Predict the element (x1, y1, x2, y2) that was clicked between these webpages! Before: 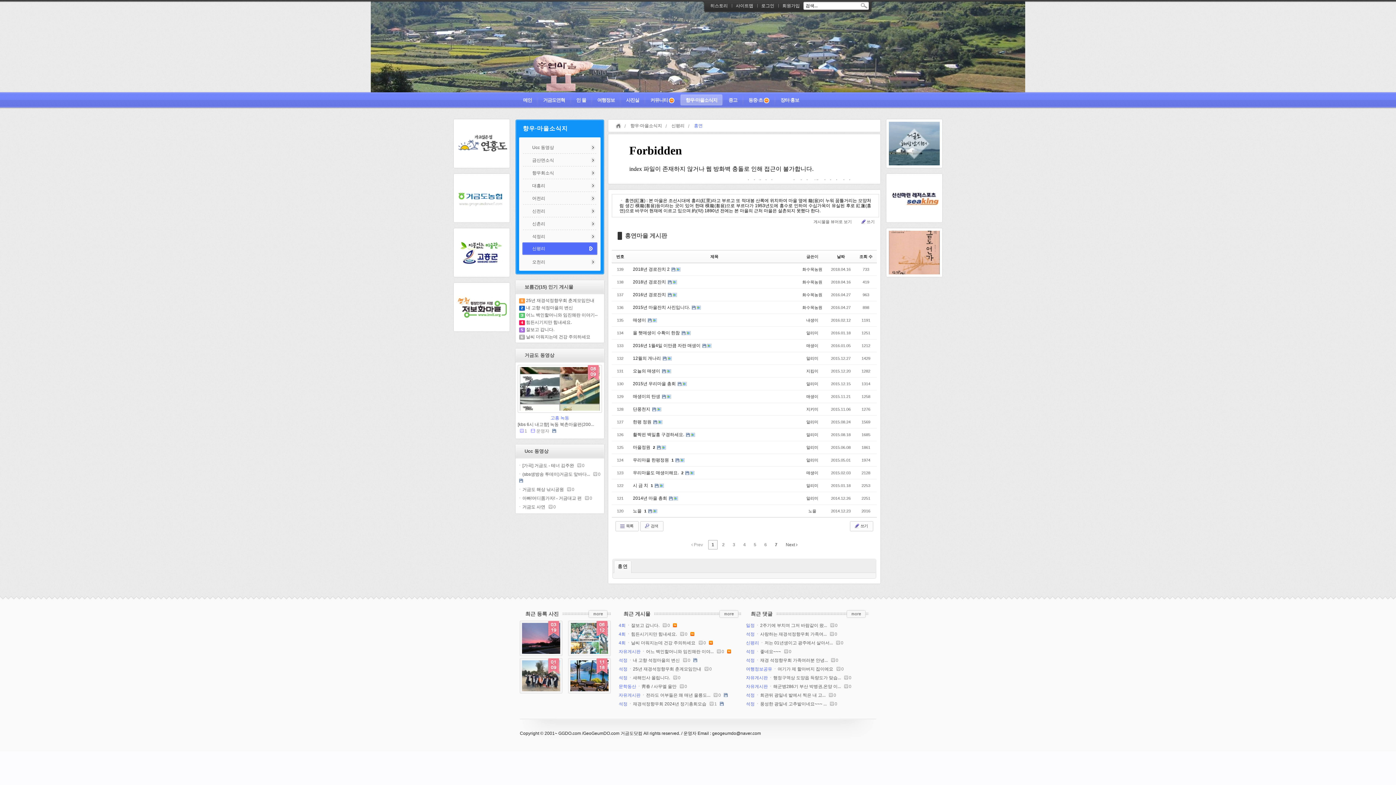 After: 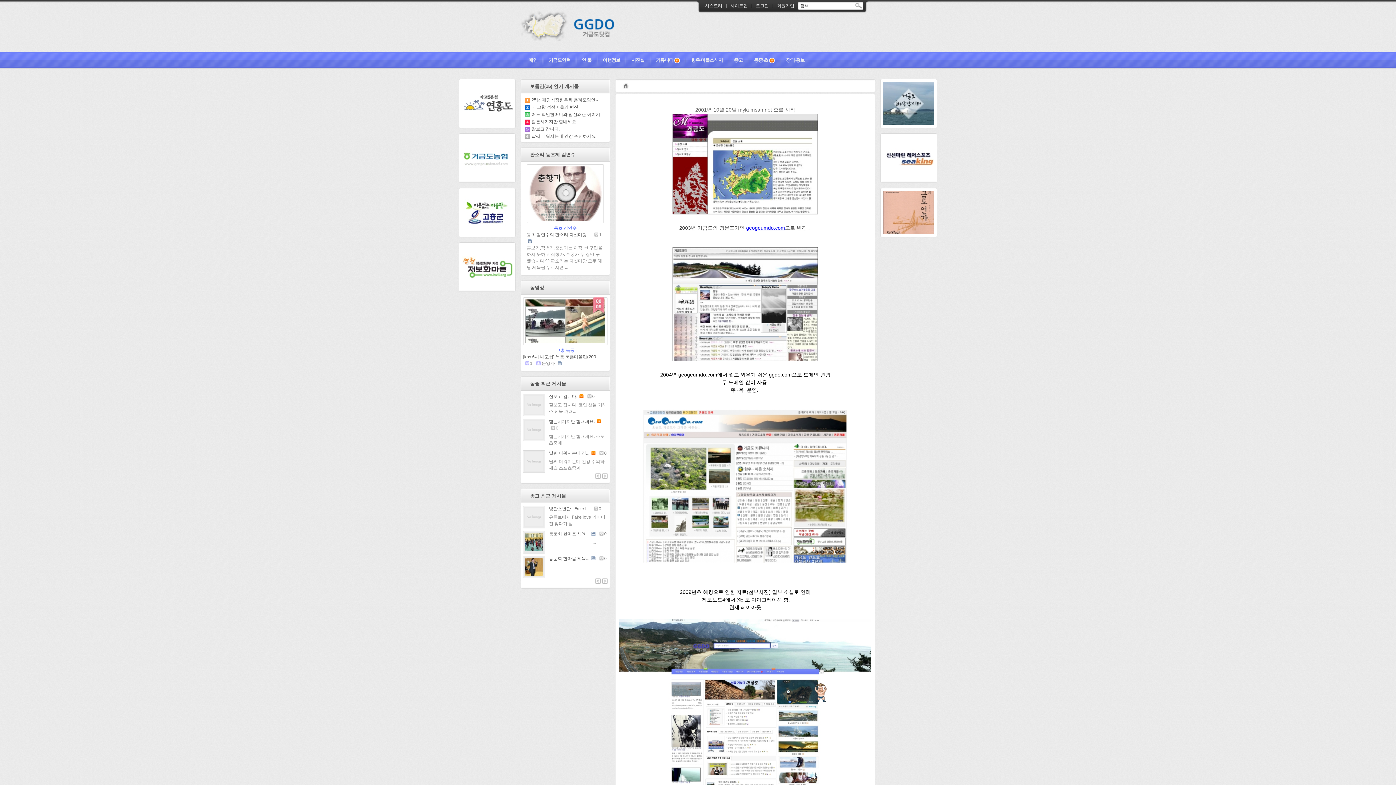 Action: label: 히스토리 bbox: (706, 1, 731, 10)